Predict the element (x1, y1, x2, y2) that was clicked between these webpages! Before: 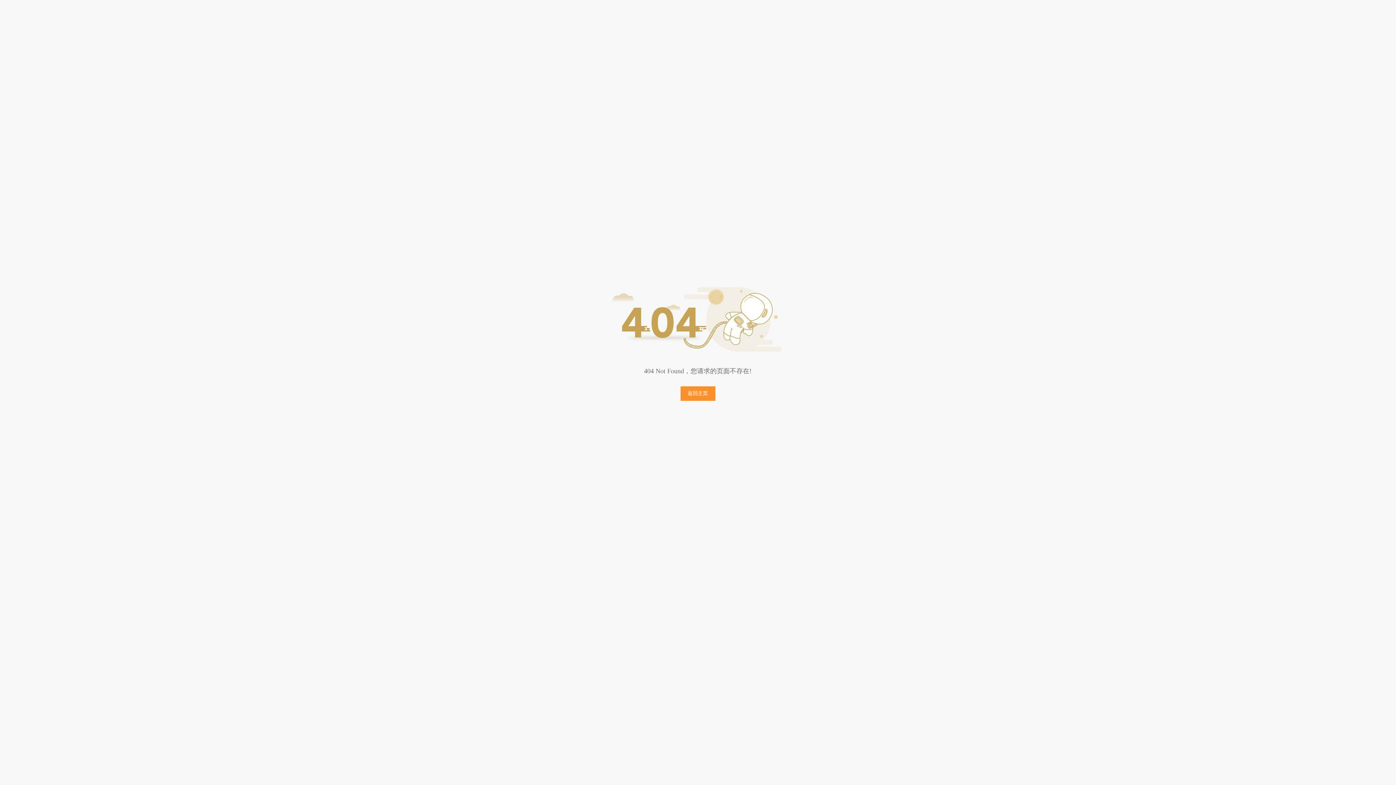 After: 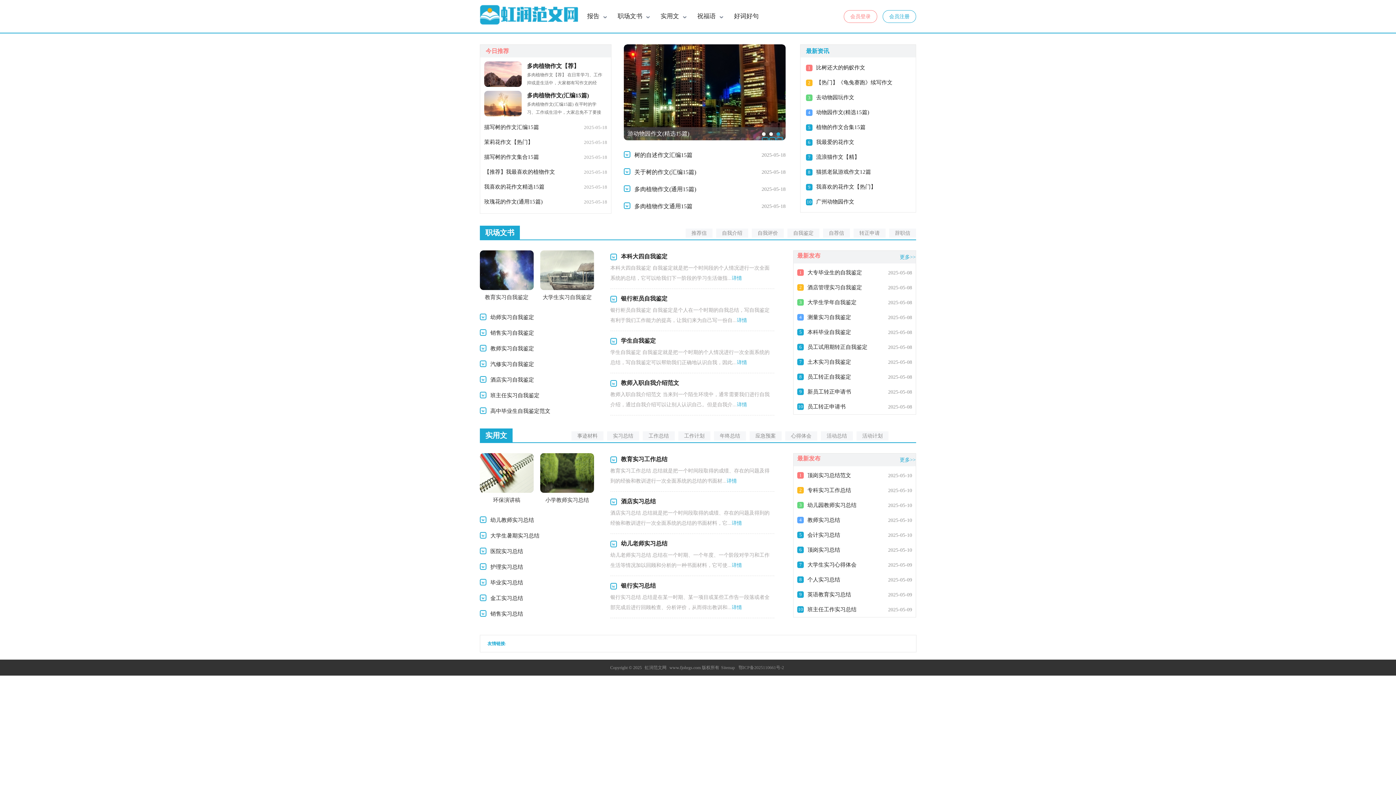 Action: bbox: (680, 386, 715, 401) label: 返回主页